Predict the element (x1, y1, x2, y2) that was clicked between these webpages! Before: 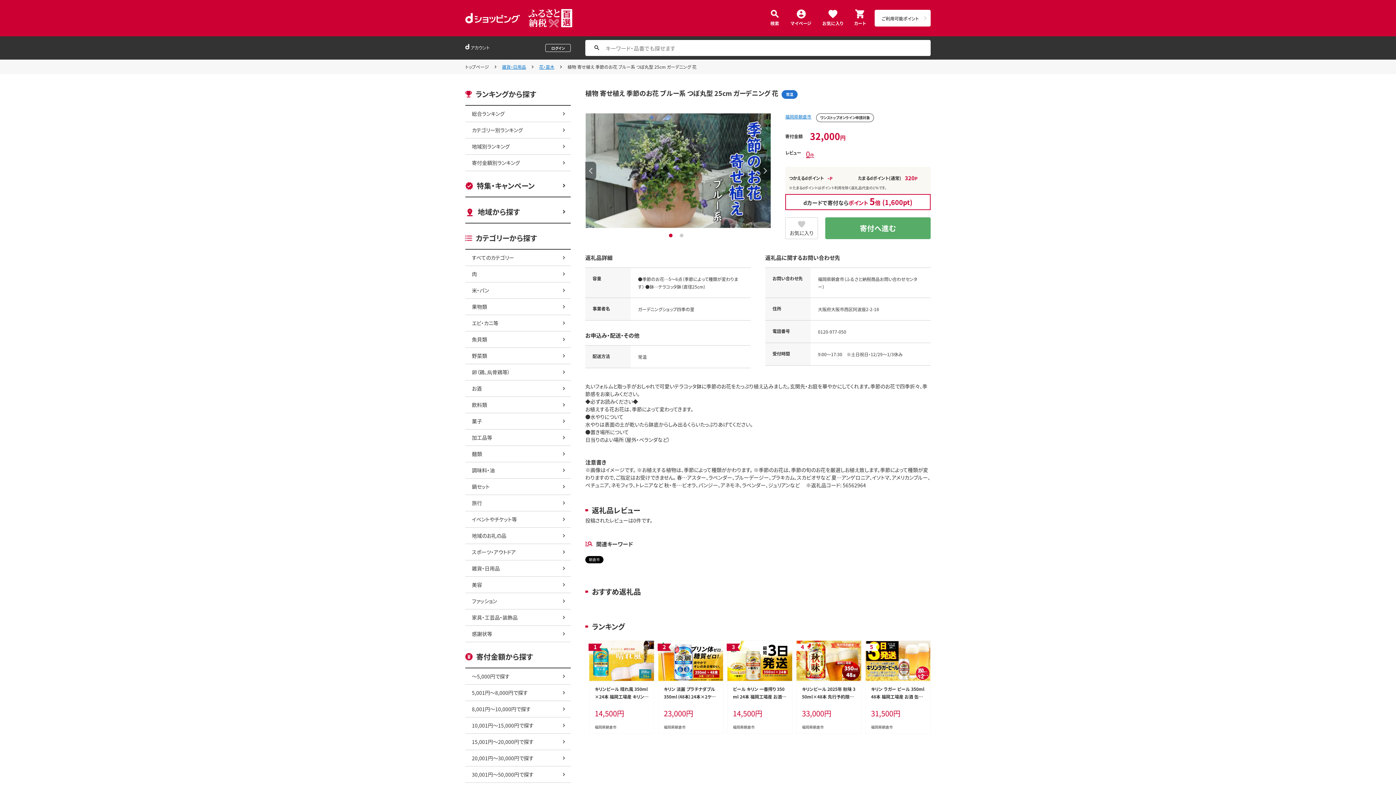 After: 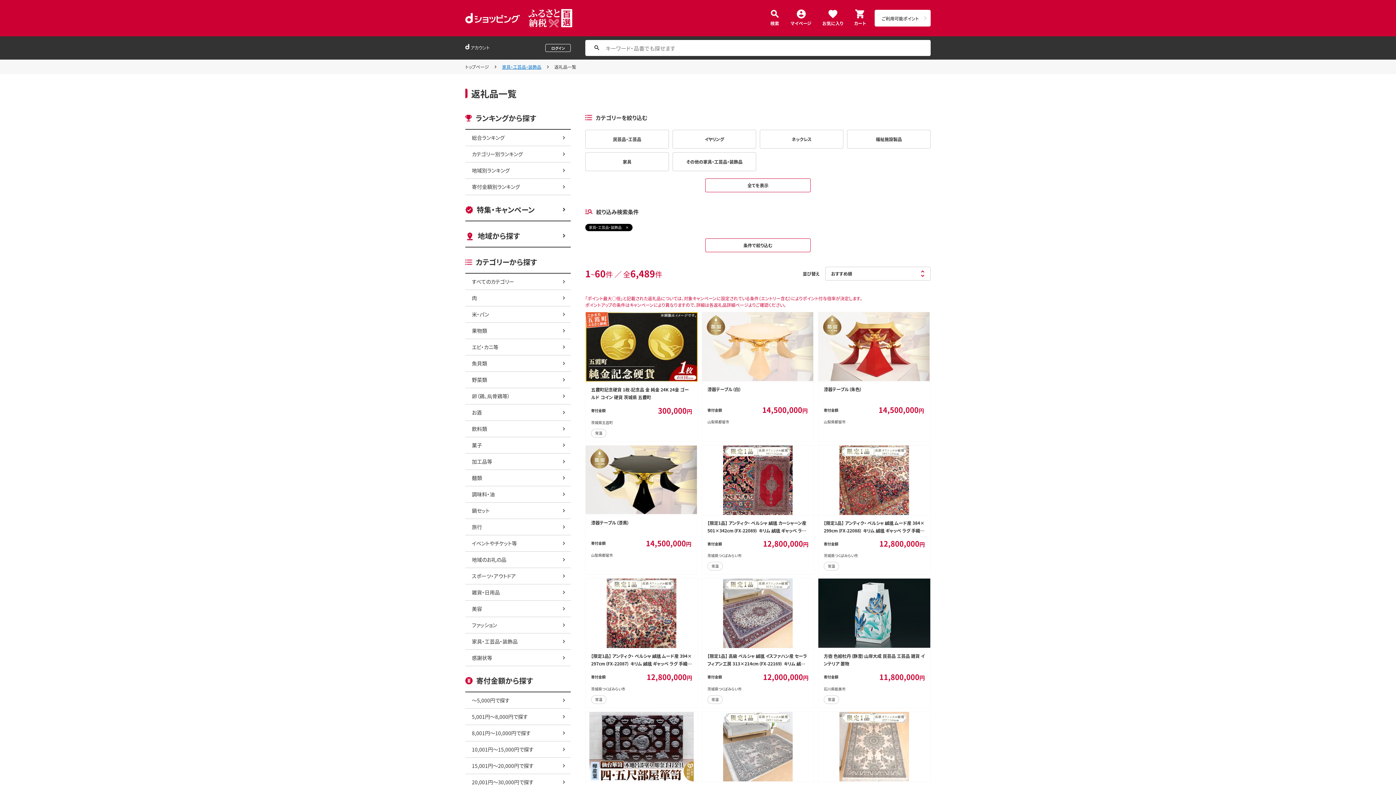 Action: label: 家具・工芸品・装飾品 bbox: (465, 609, 570, 625)